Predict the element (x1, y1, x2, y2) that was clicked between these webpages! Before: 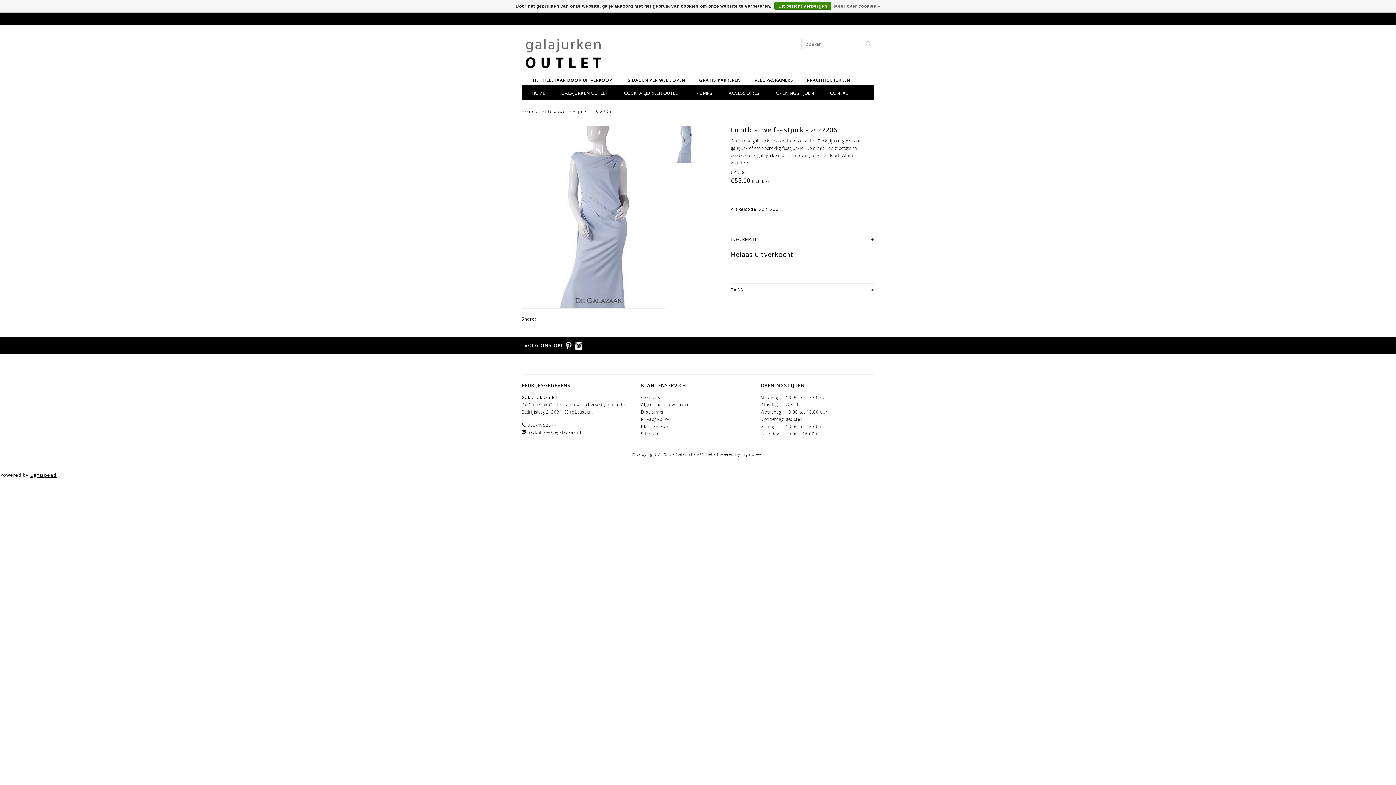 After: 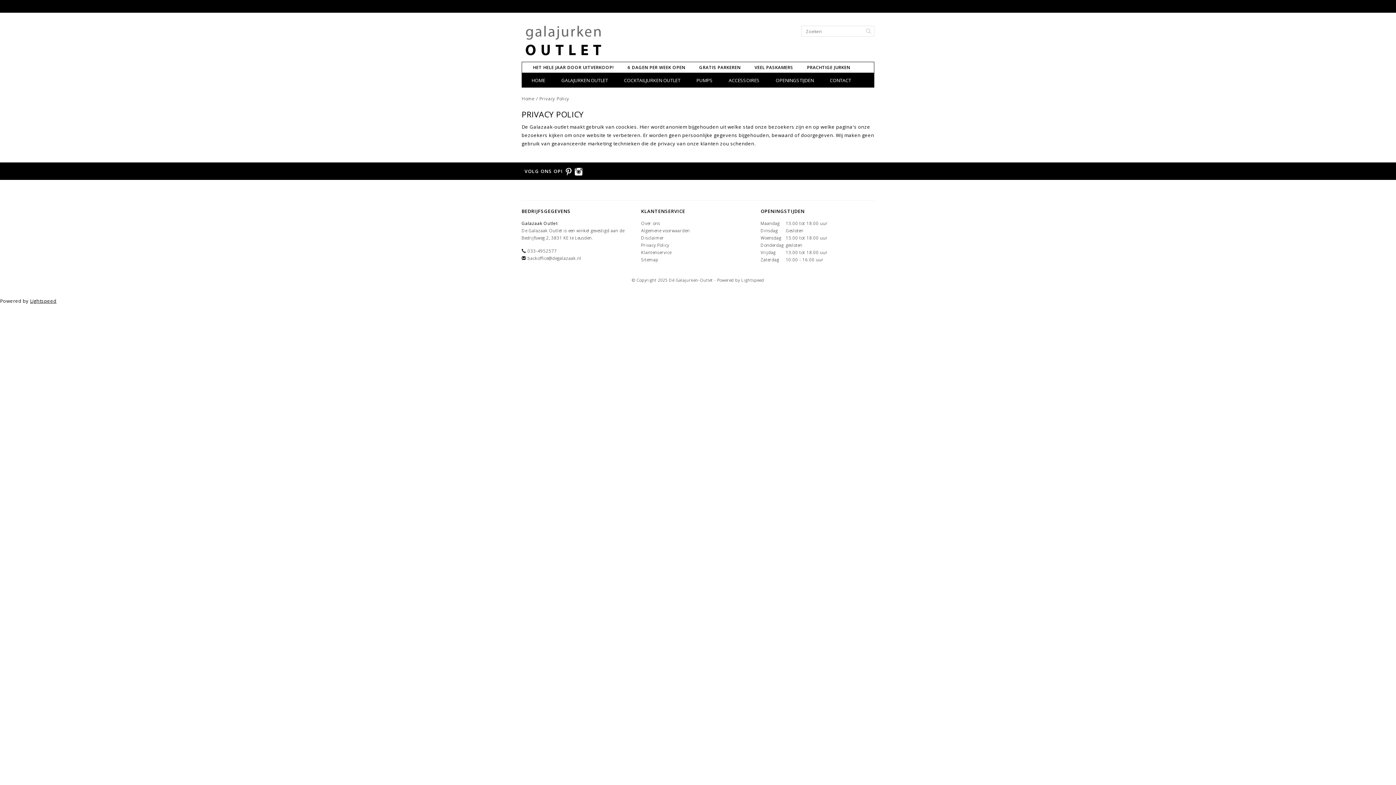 Action: label: Privacy Policy bbox: (641, 416, 669, 422)